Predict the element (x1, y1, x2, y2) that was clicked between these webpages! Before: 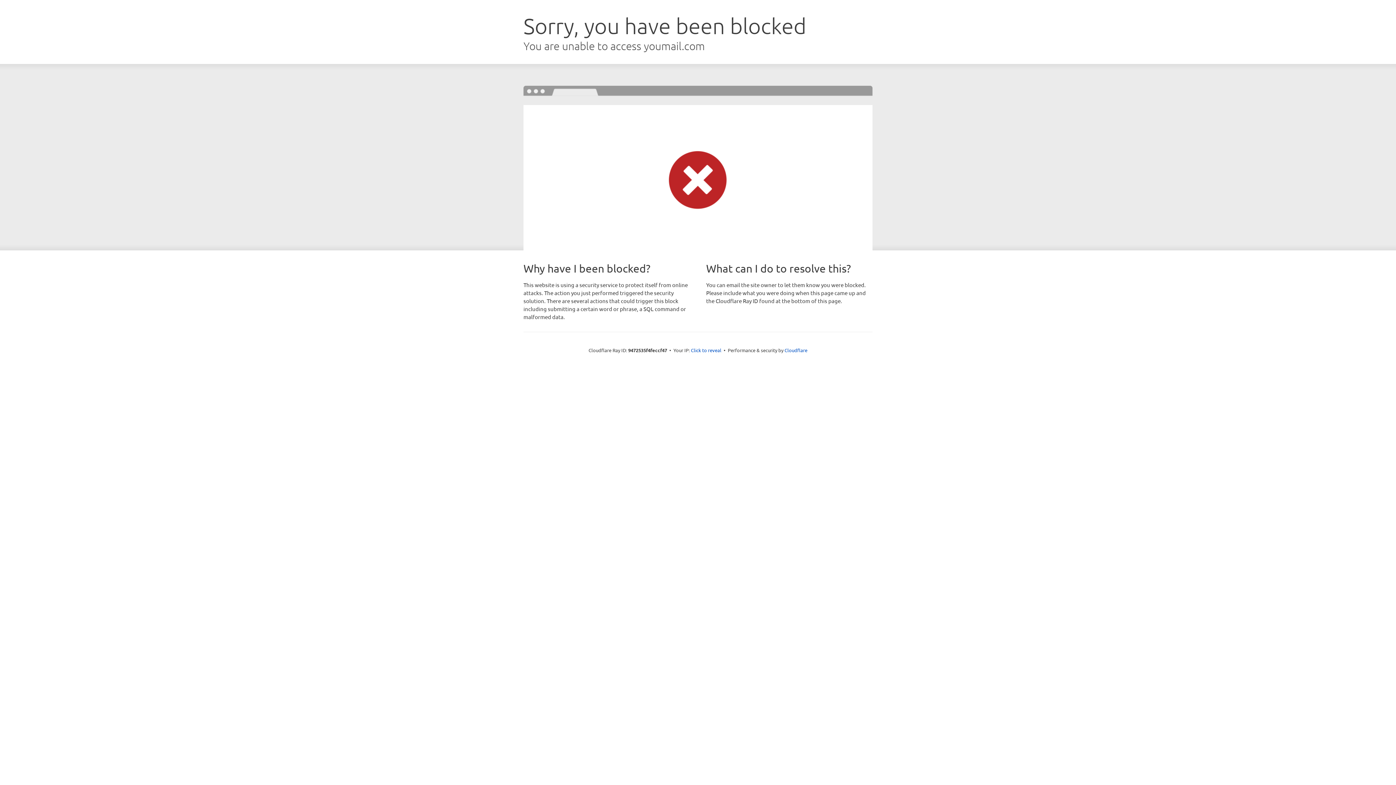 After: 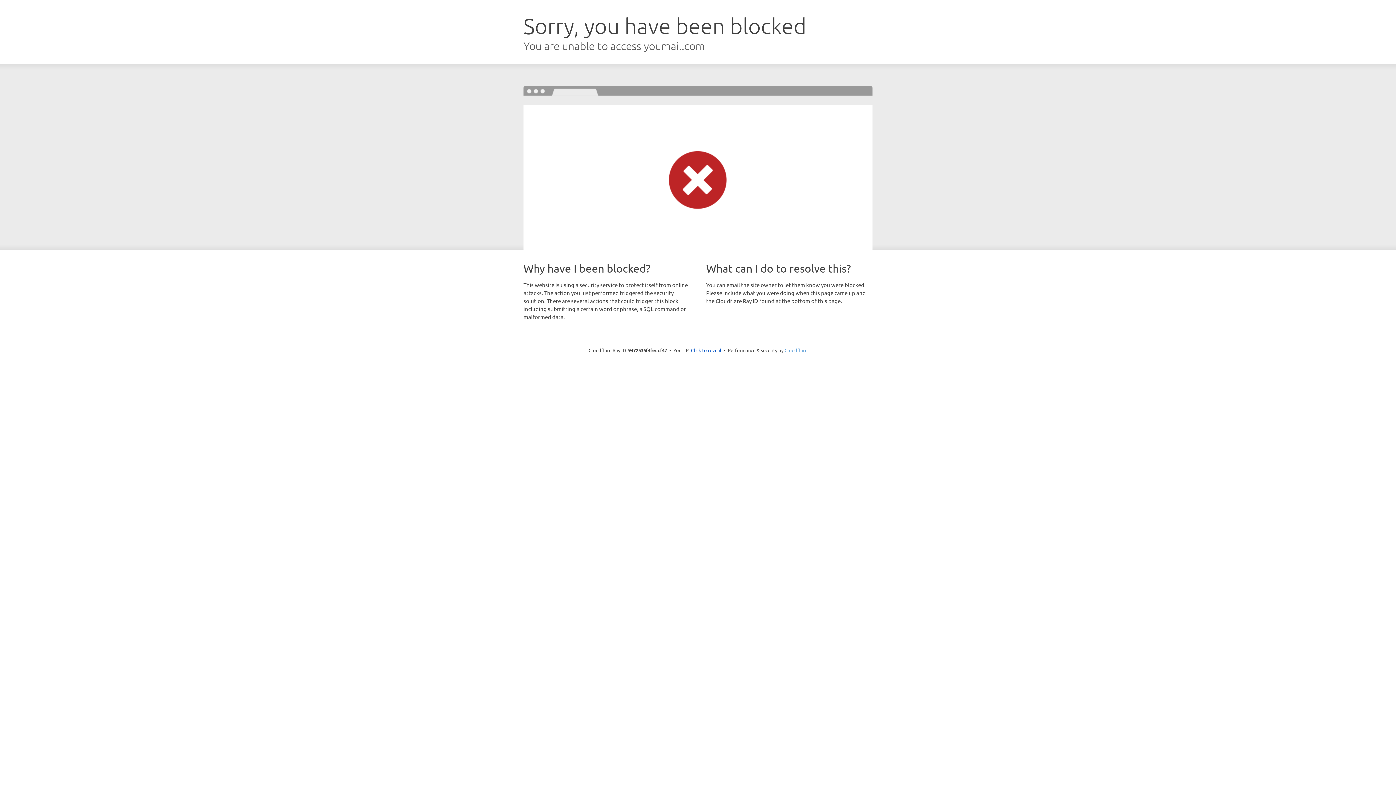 Action: label: Cloudflare bbox: (784, 347, 807, 353)